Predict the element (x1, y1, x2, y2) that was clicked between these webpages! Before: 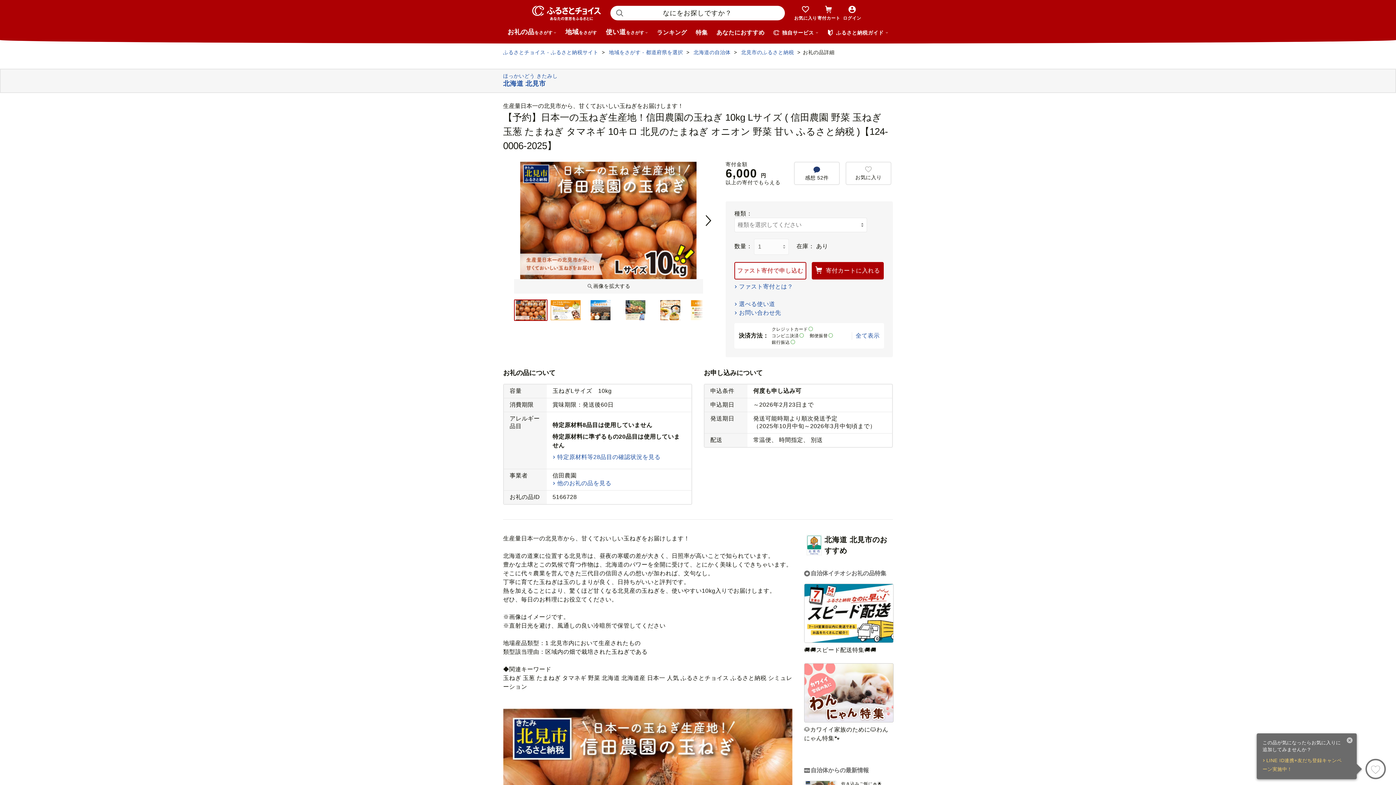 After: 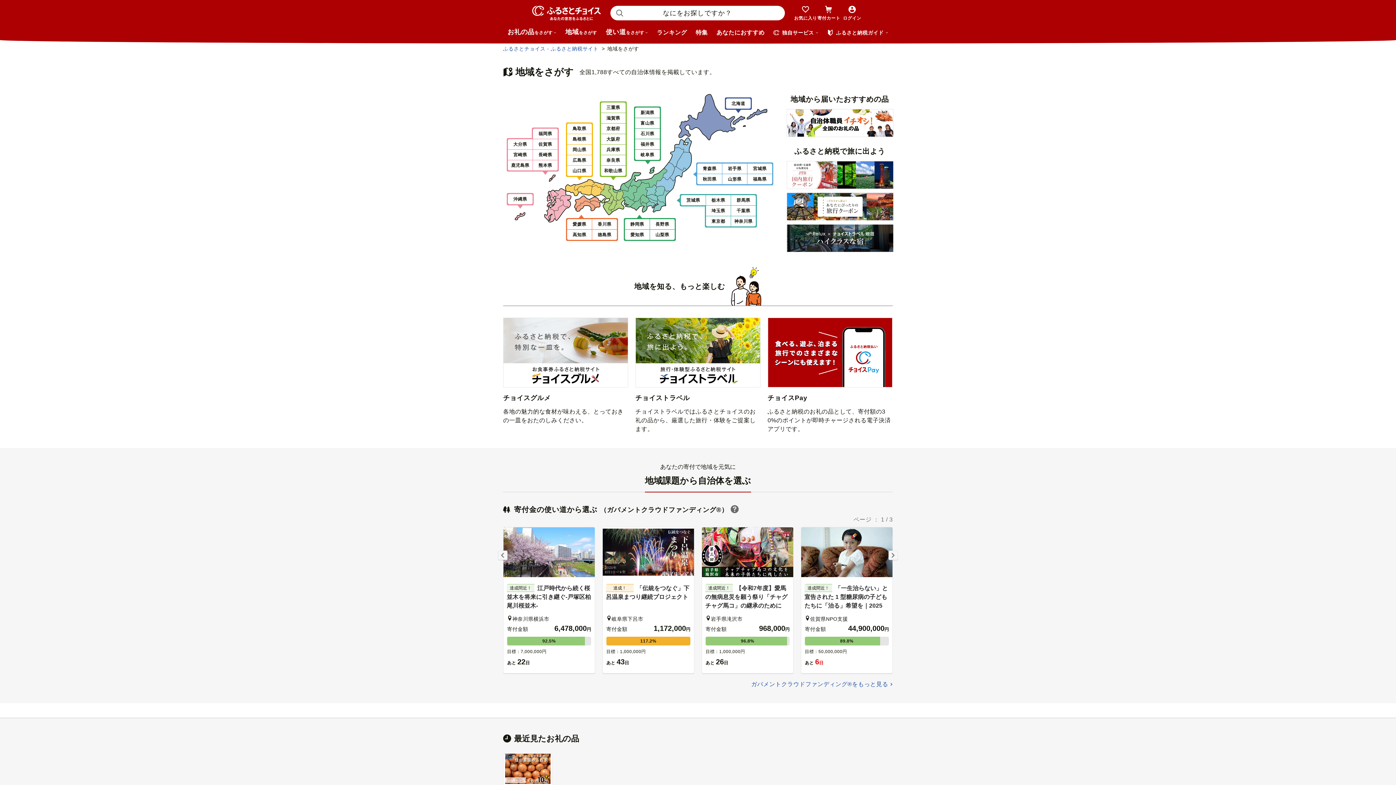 Action: label: 地域をさがす - 都道府県を選択 bbox: (609, 49, 683, 55)